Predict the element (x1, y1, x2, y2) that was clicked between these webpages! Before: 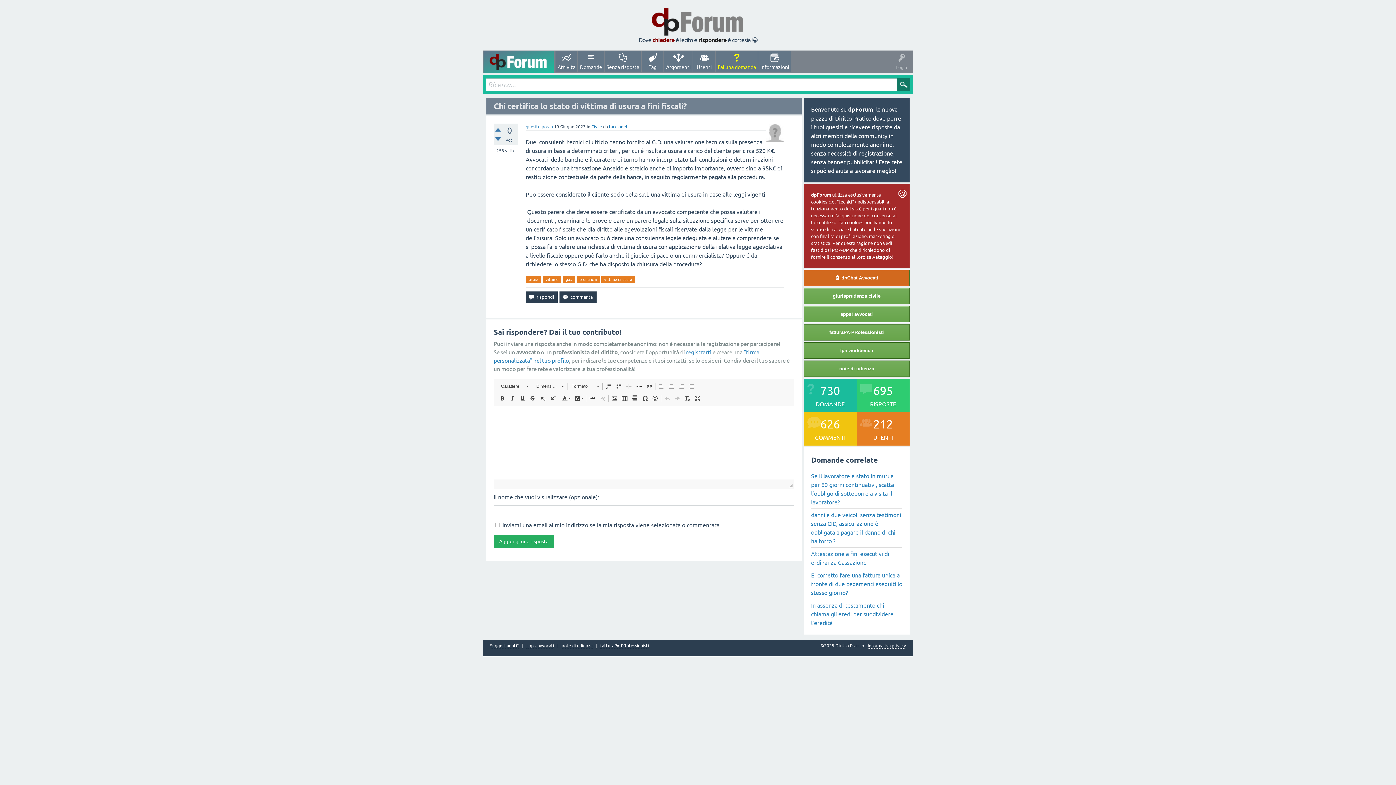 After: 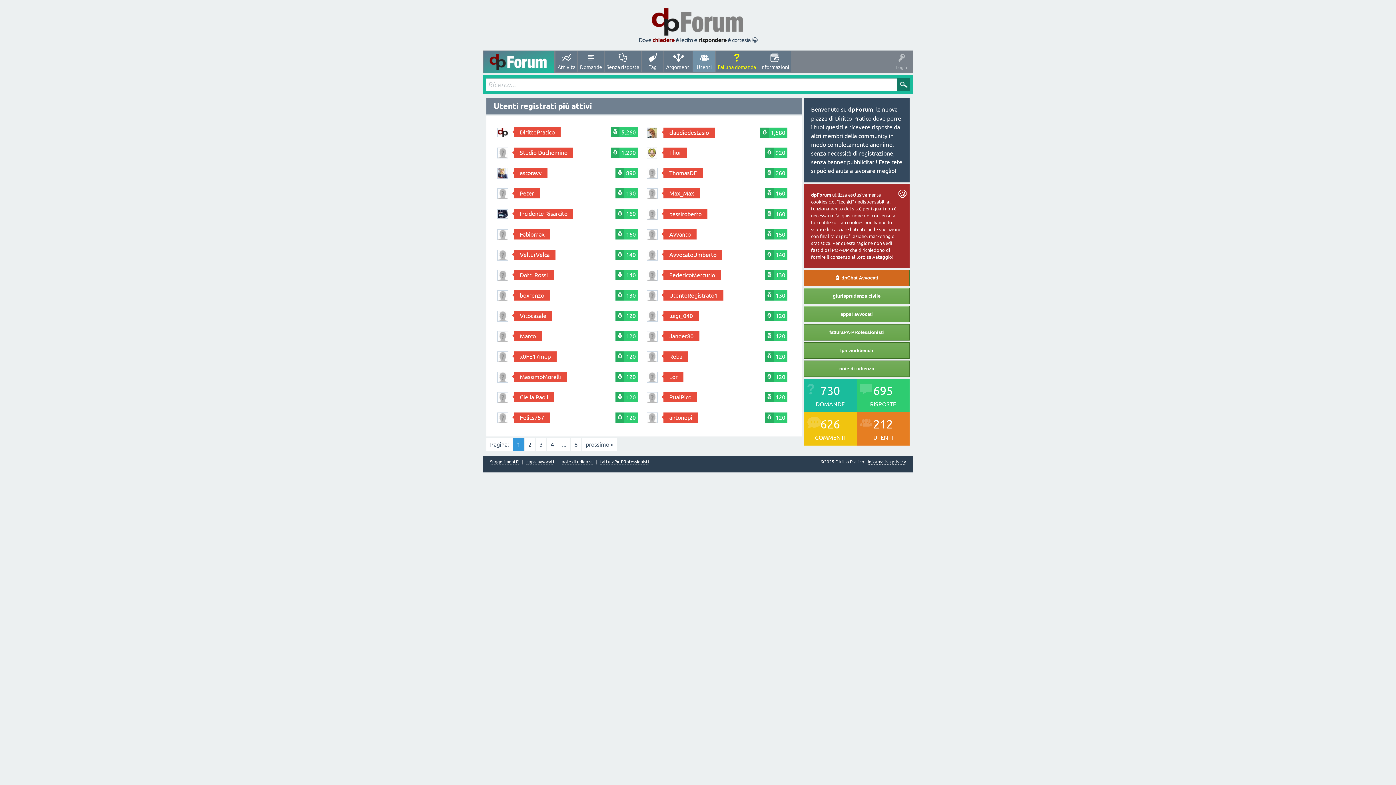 Action: label: Utenti bbox: (693, 51, 715, 72)